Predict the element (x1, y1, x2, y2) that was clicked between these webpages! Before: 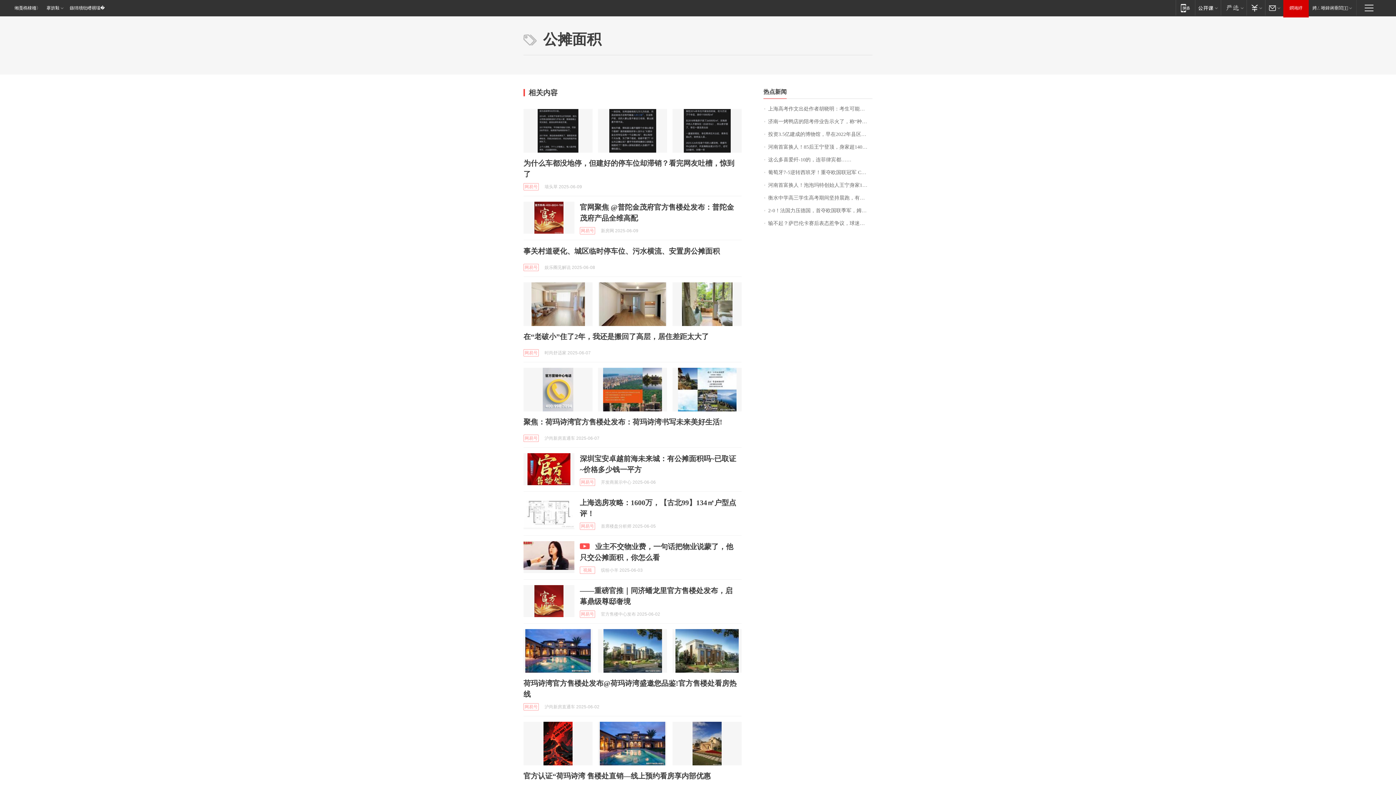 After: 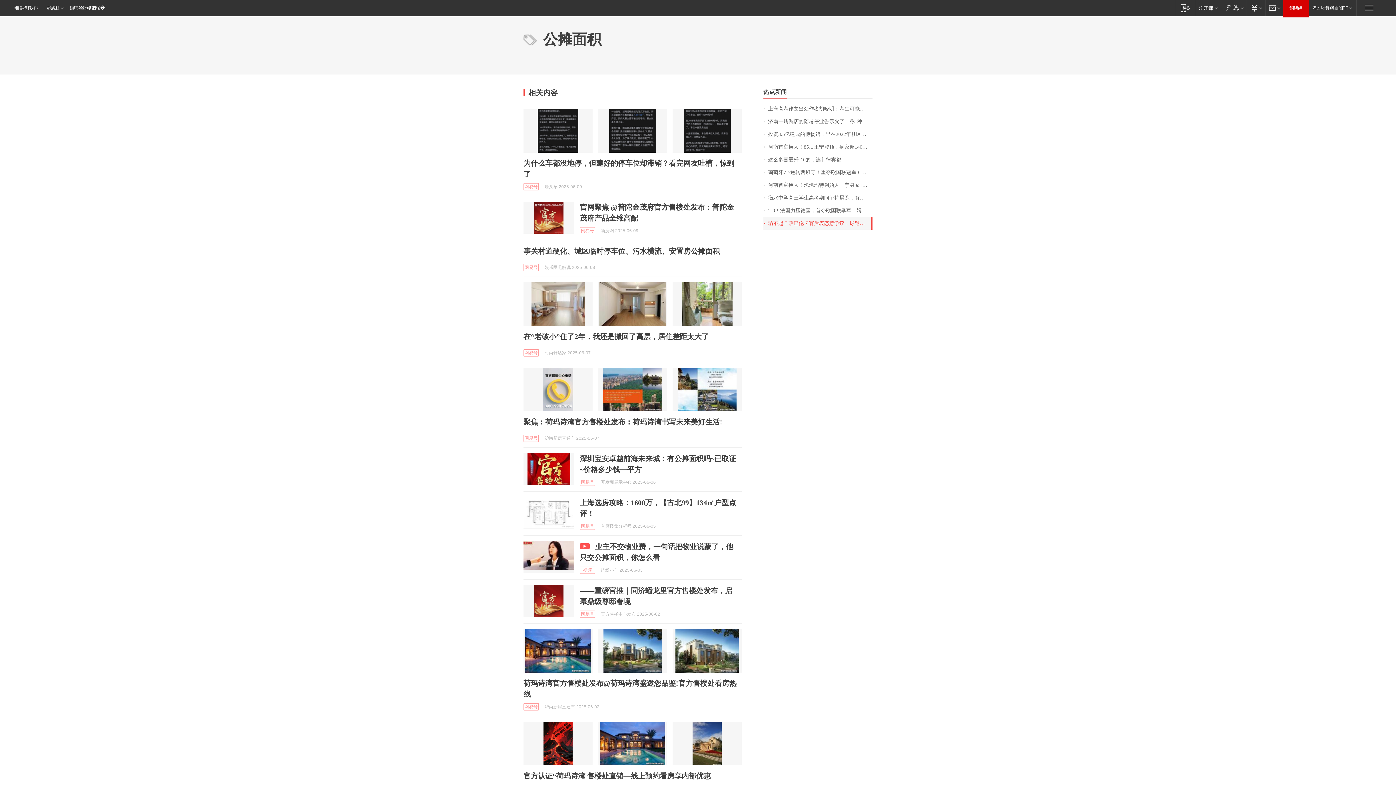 Action: label: 输不起？萨巴伦卡赛后表态惹争议，球迷：死鸭子嘴硬，有失风度 bbox: (763, 217, 872, 229)